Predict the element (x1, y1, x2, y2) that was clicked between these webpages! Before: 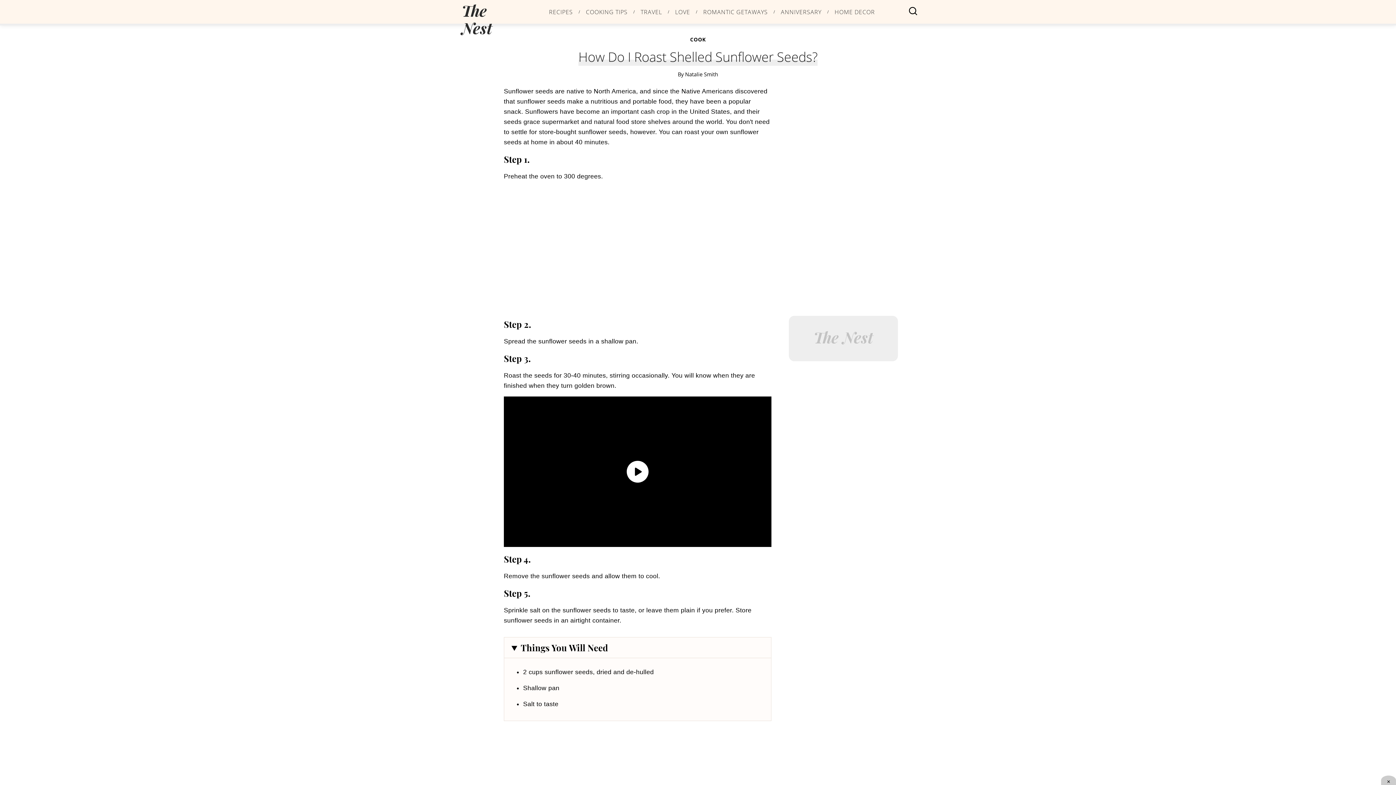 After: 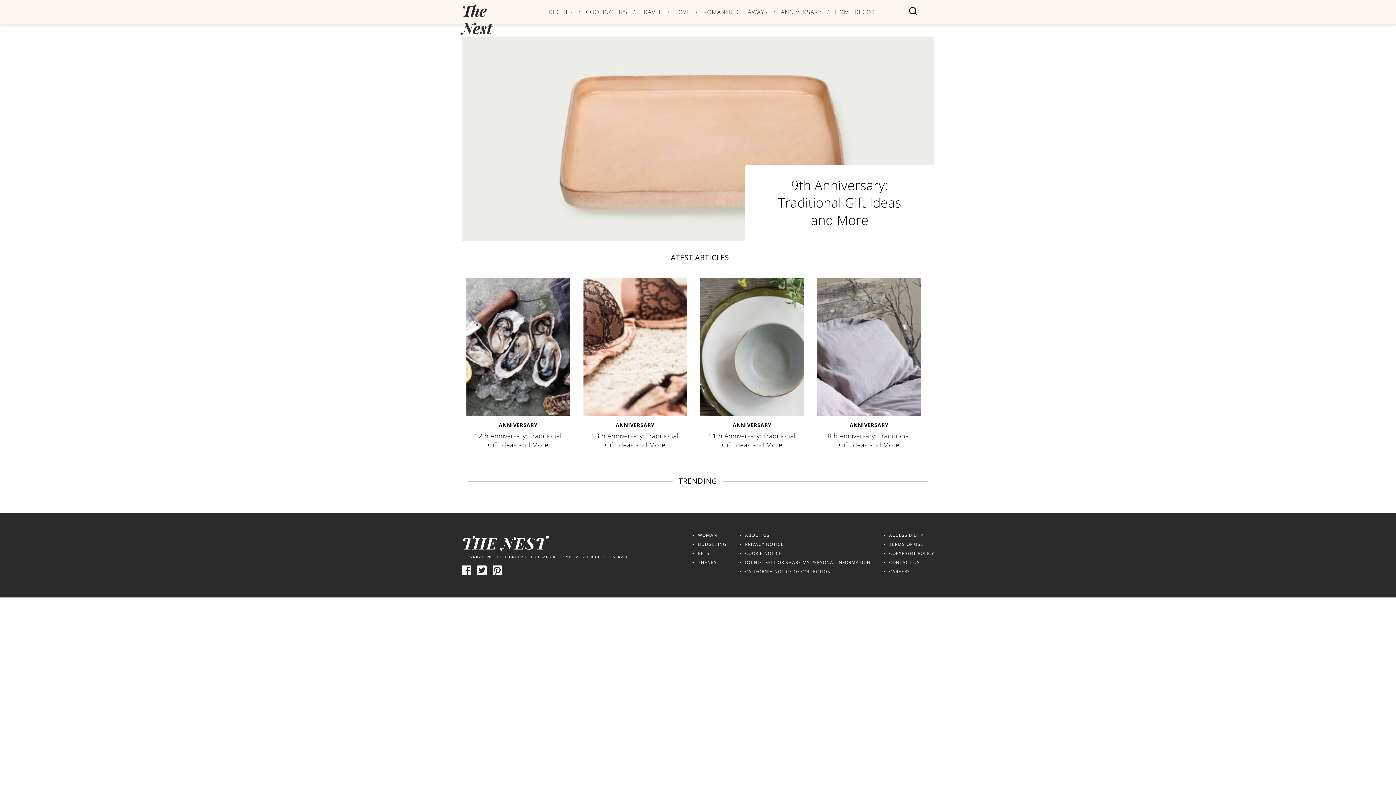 Action: label: category bbox: (781, 8, 821, 14)